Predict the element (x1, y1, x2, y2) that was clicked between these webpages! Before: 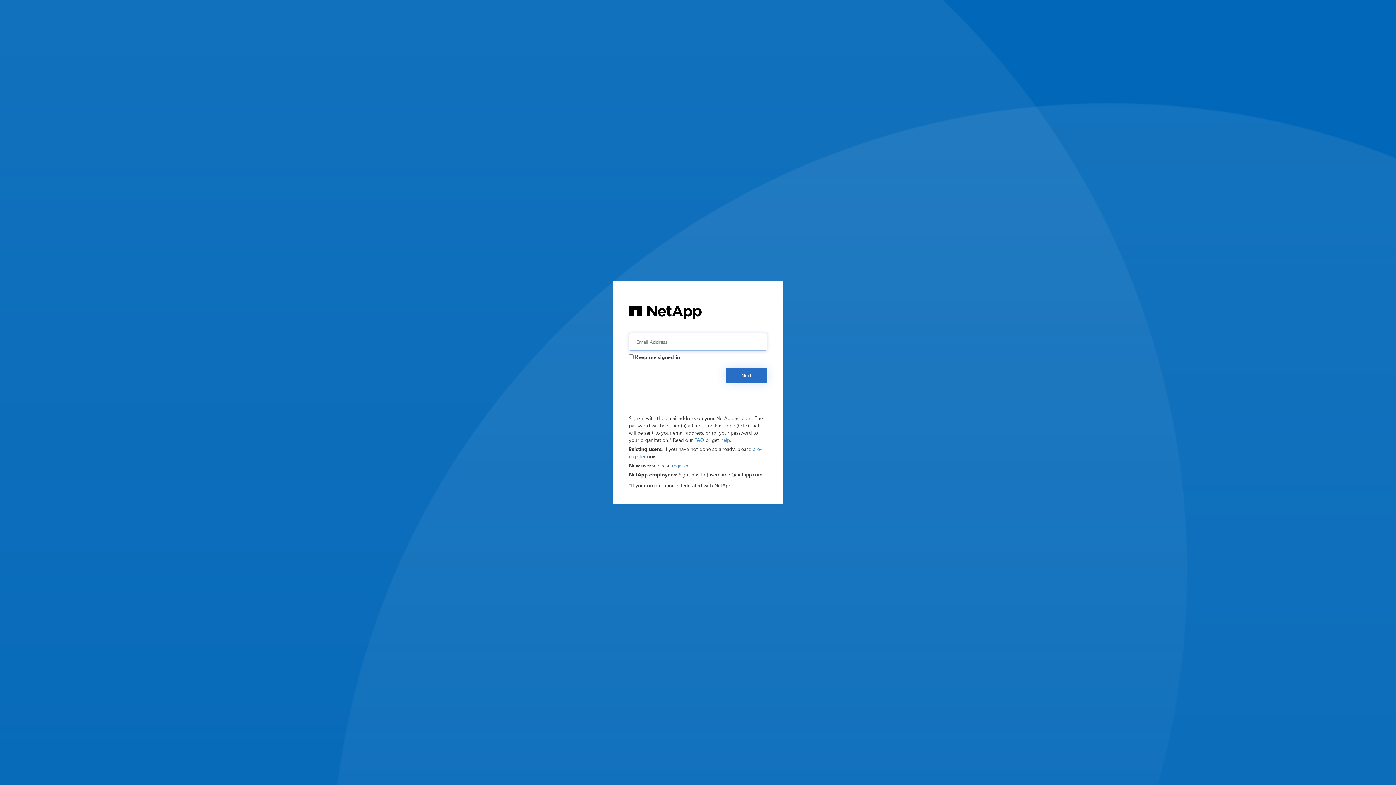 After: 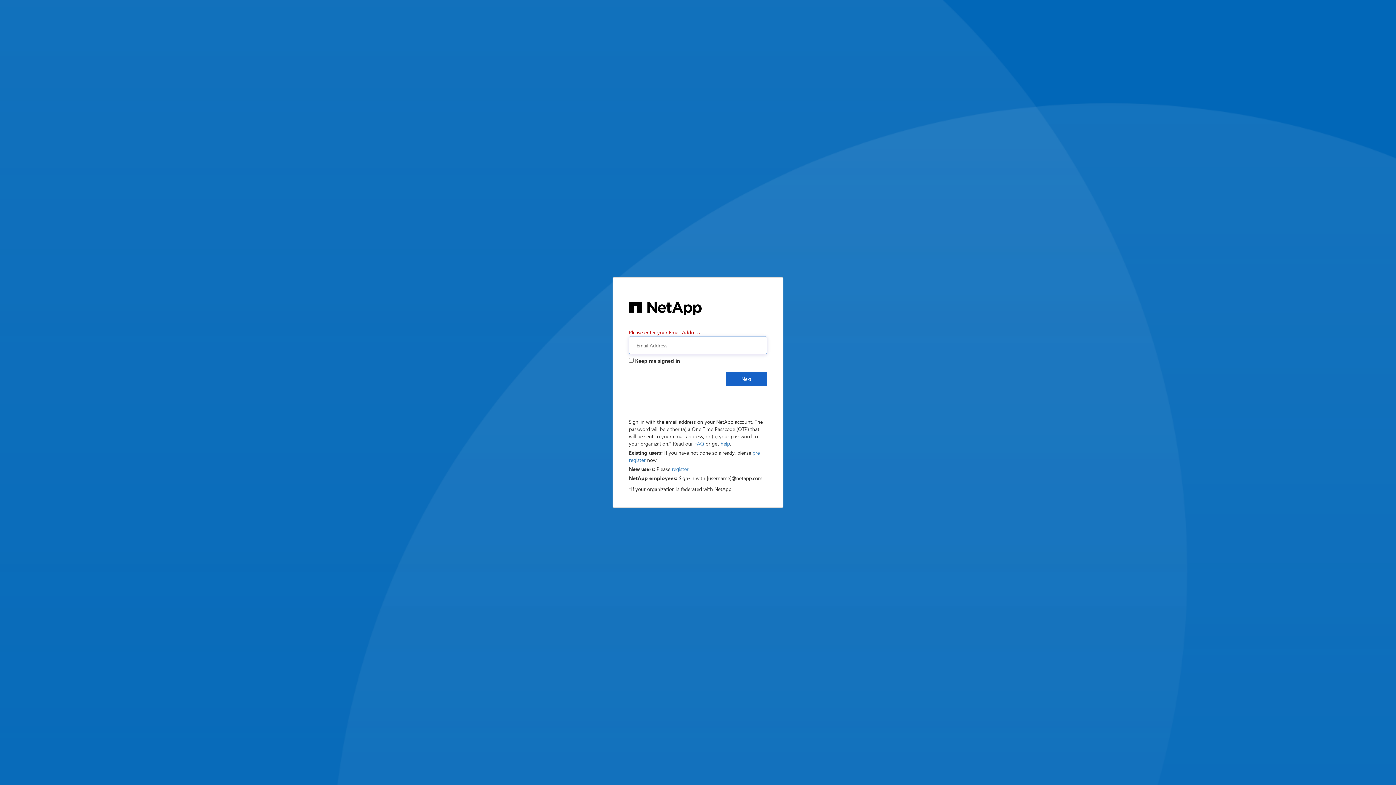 Action: label: Next bbox: (725, 368, 767, 382)